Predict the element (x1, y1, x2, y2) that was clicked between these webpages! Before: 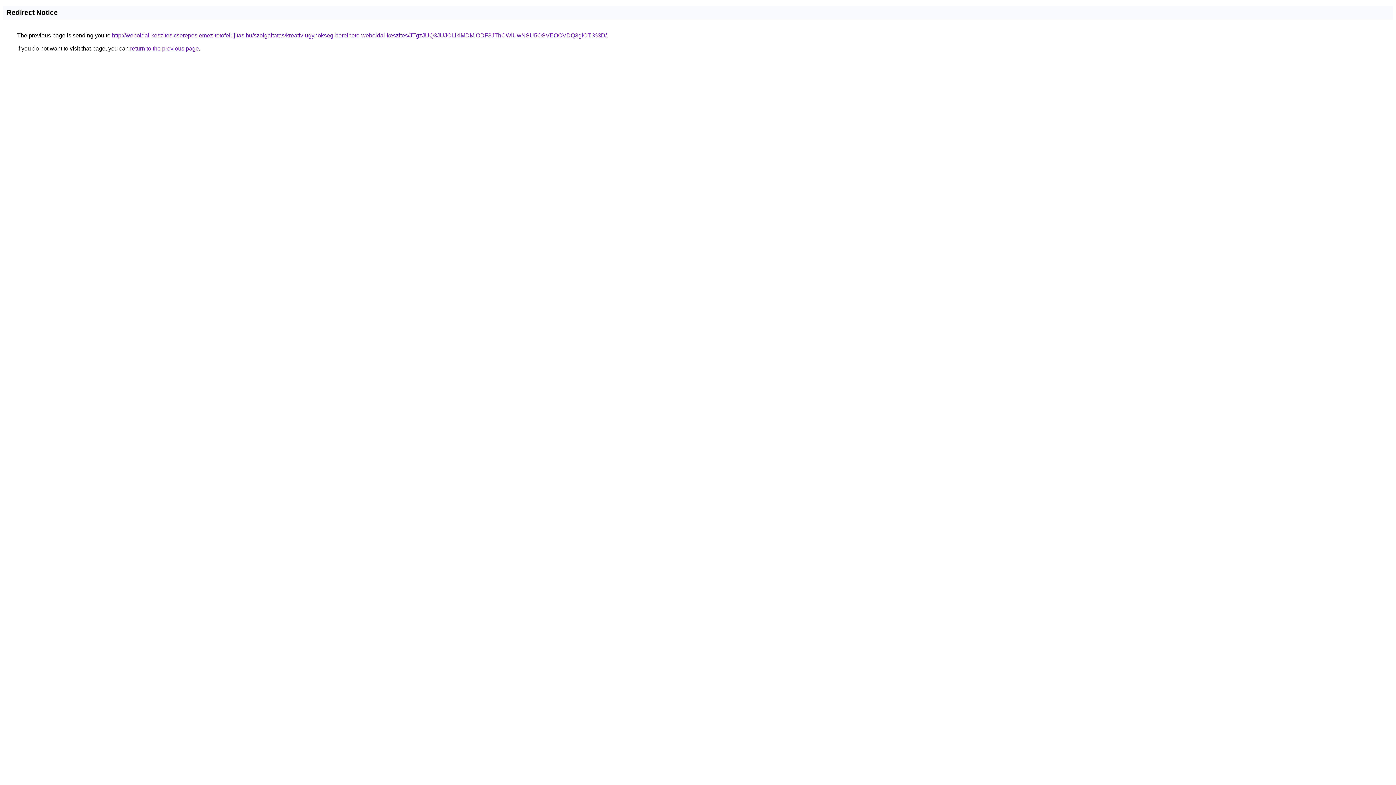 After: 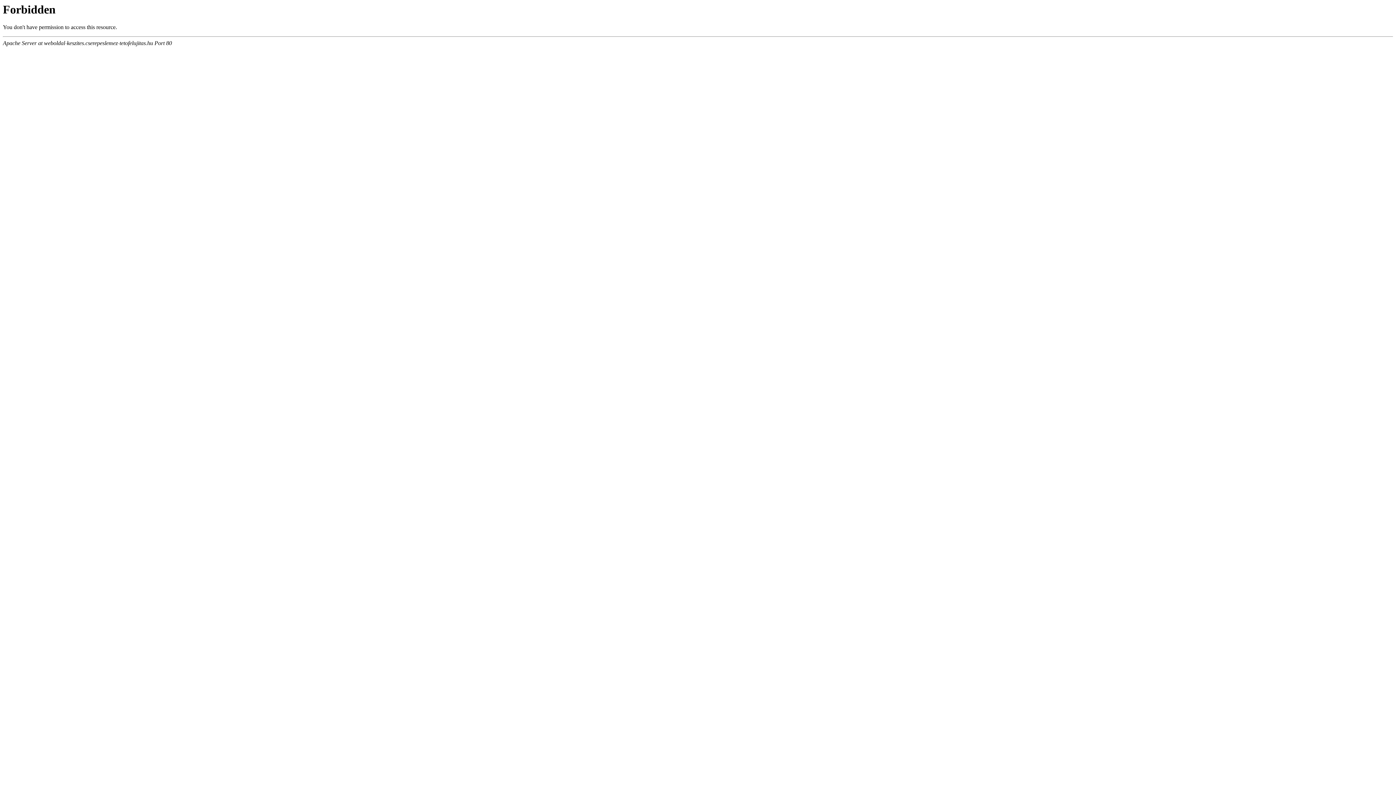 Action: bbox: (112, 32, 606, 38) label: http://weboldal-keszites.cserepeslemez-tetofelujitas.hu/szolgaltatas/kreativ-ugynokseg-berelheto-weboldal-keszites/JTgzJUQ3JUJCLlklMDMlODF3JThCWiUwNSU5OSVEOCVDQ3glOTI%3D/